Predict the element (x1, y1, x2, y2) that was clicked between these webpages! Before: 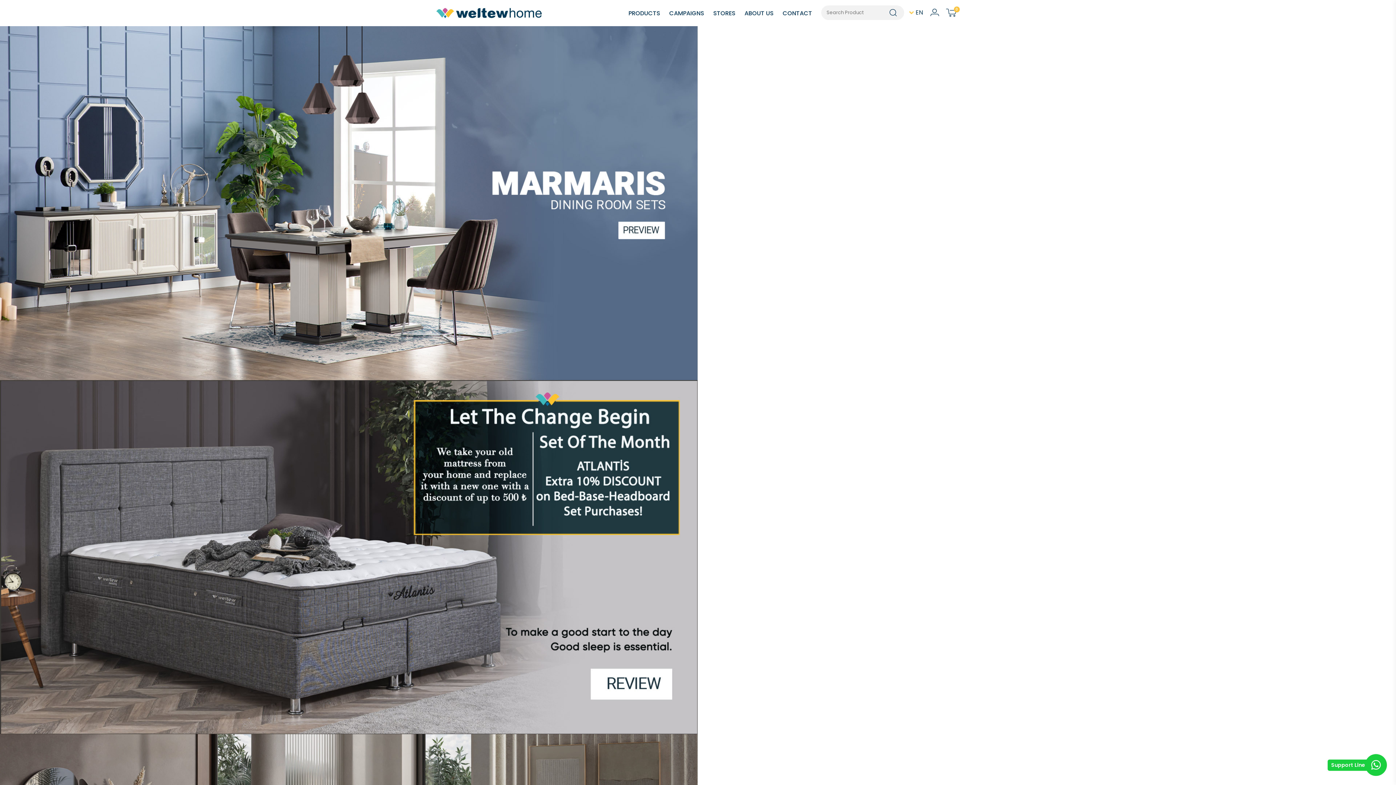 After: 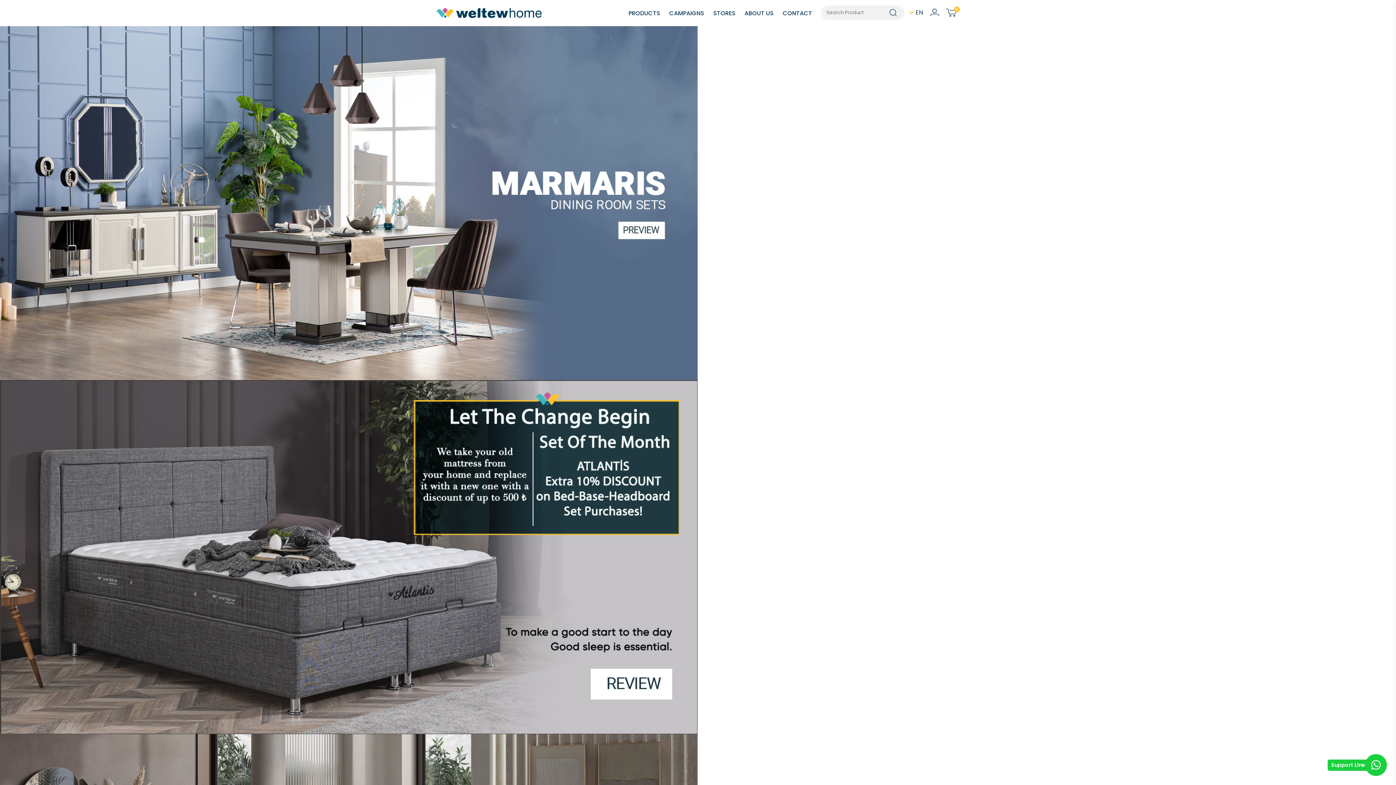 Action: label: 0 bbox: (946, 8, 960, 17)